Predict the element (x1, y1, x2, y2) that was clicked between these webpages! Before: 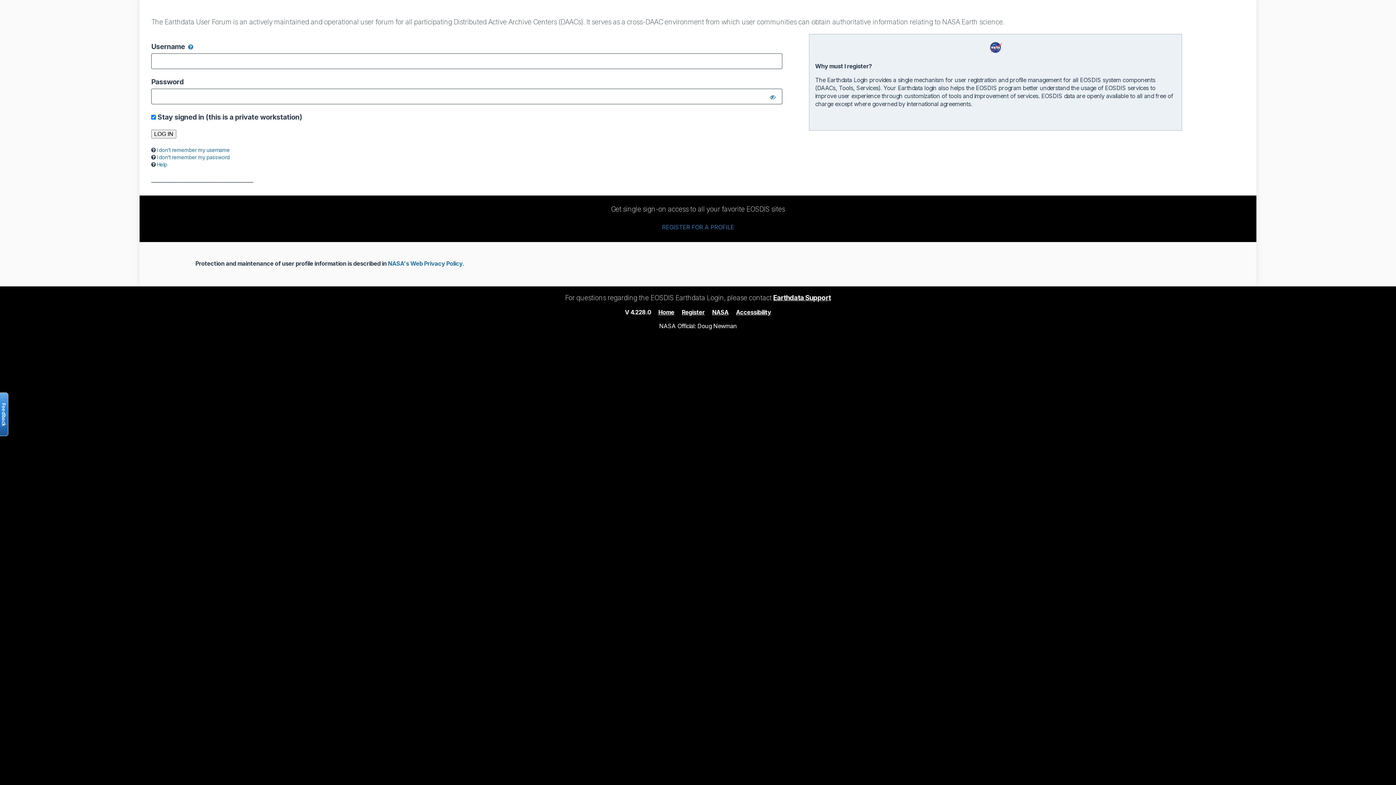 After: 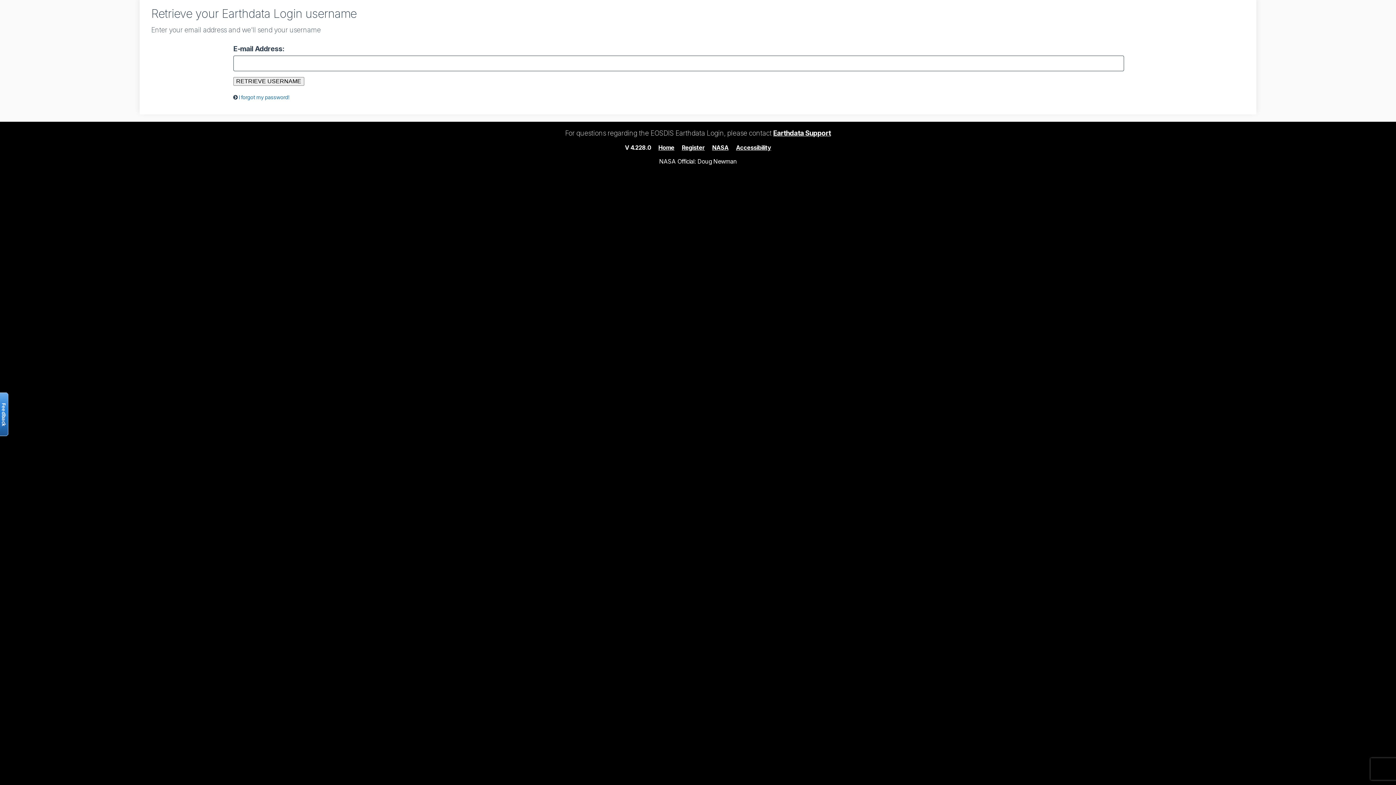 Action: bbox: (156, 146, 229, 152) label: I don’t remember my username